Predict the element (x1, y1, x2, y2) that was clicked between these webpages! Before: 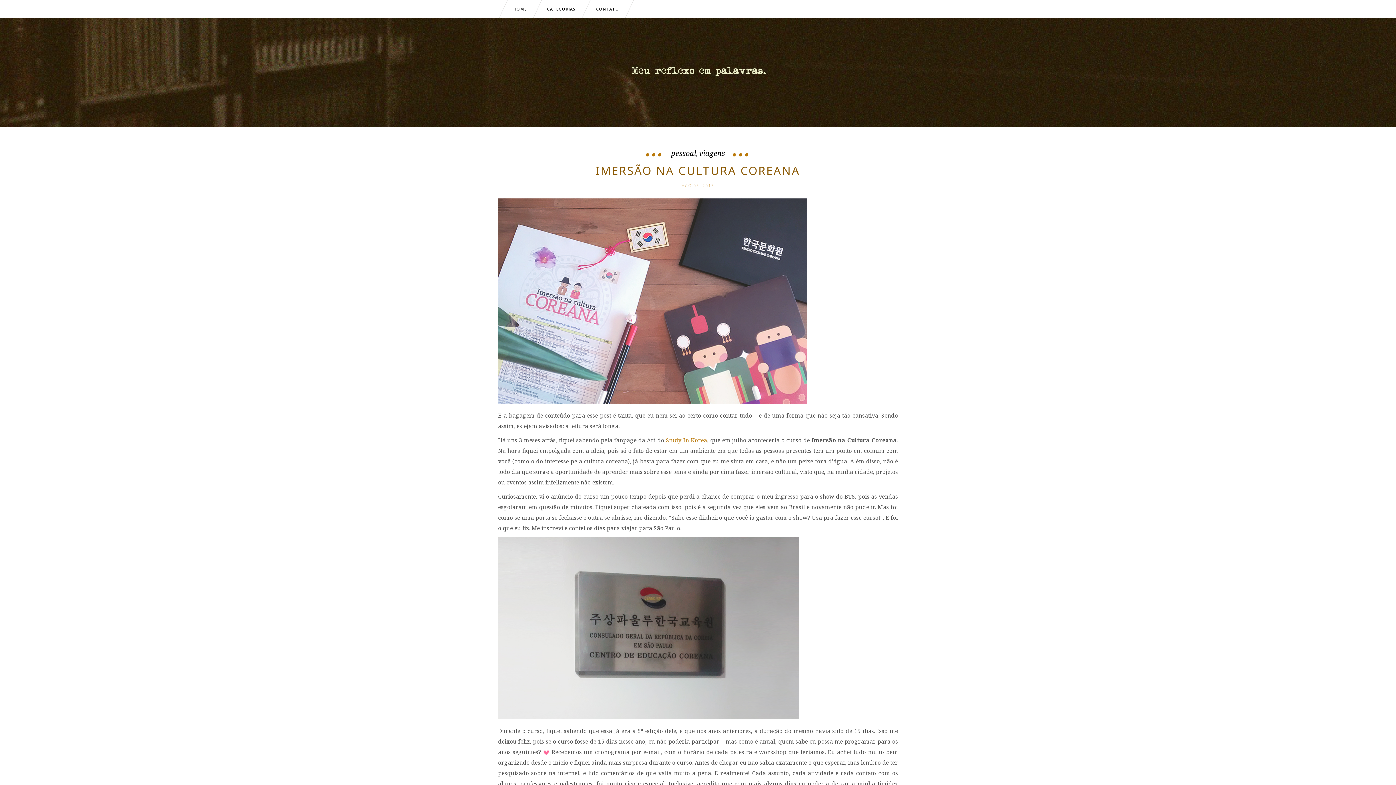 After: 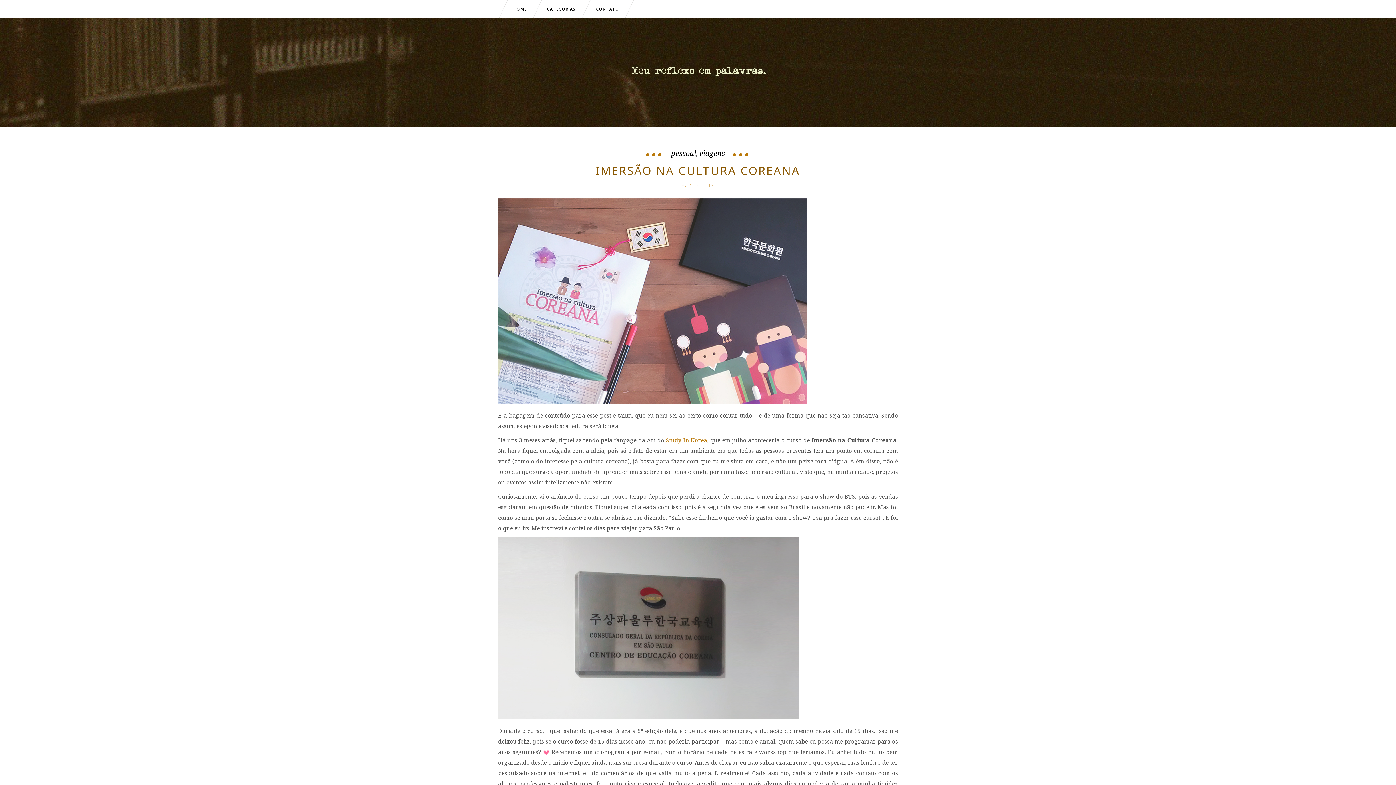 Action: label: Study In Korea bbox: (666, 436, 707, 444)